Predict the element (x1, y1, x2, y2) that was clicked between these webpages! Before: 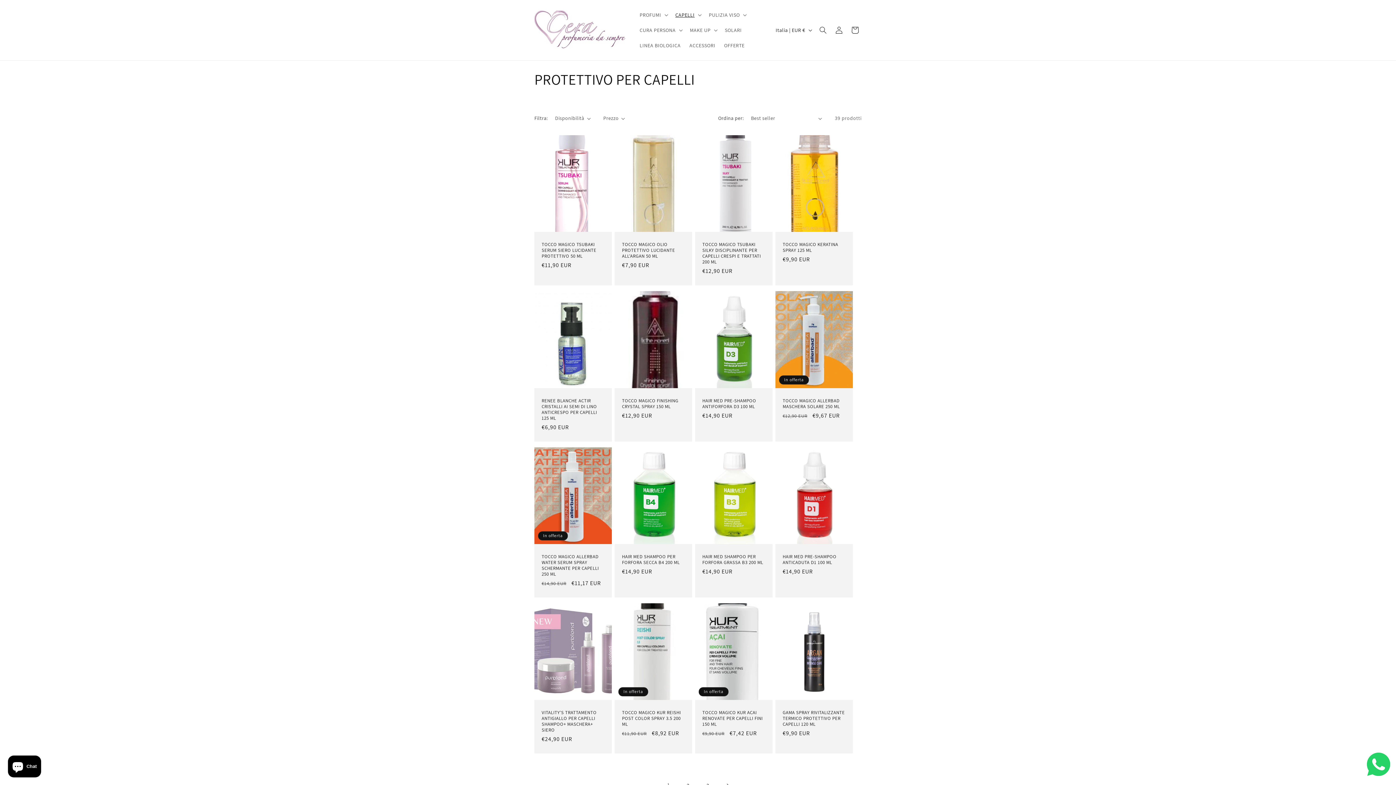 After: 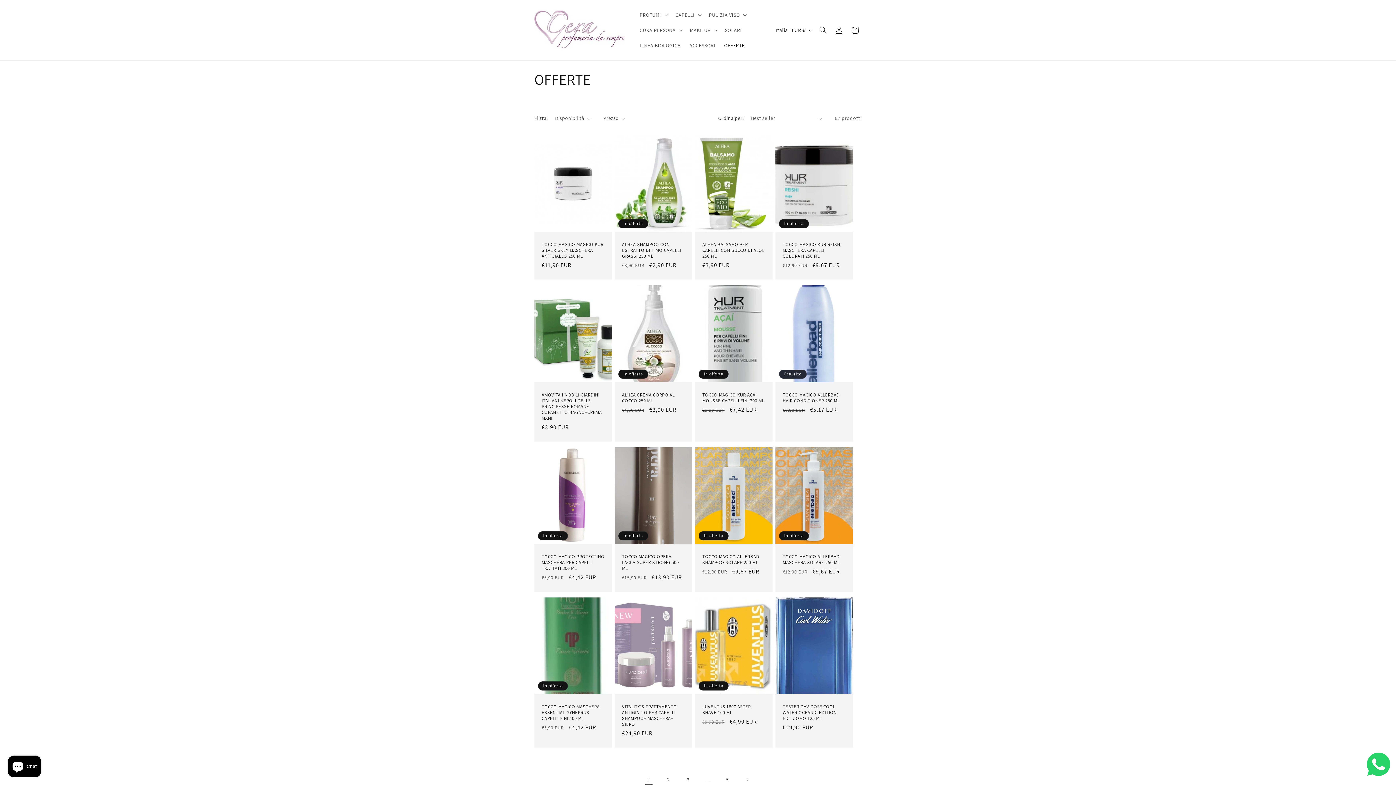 Action: bbox: (719, 37, 749, 53) label: OFFERTE